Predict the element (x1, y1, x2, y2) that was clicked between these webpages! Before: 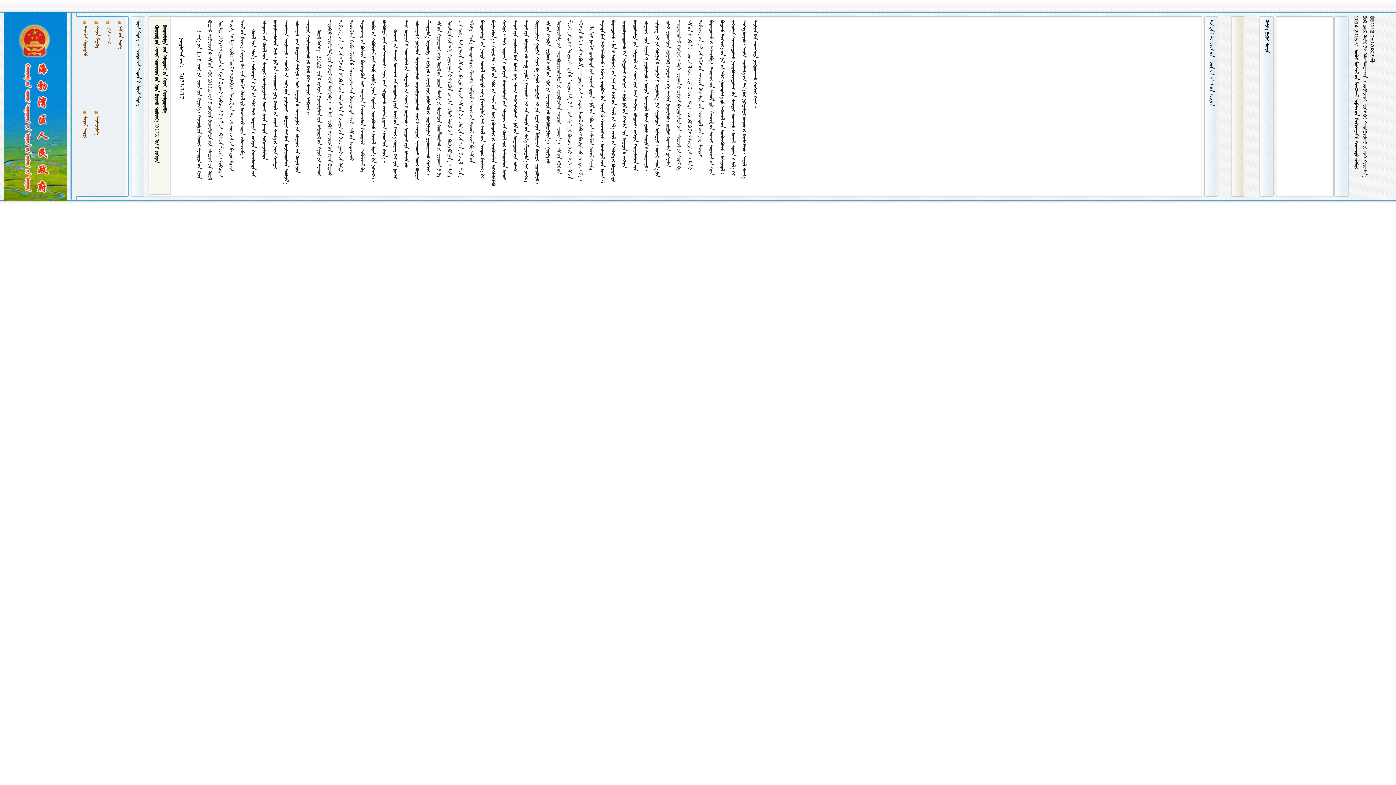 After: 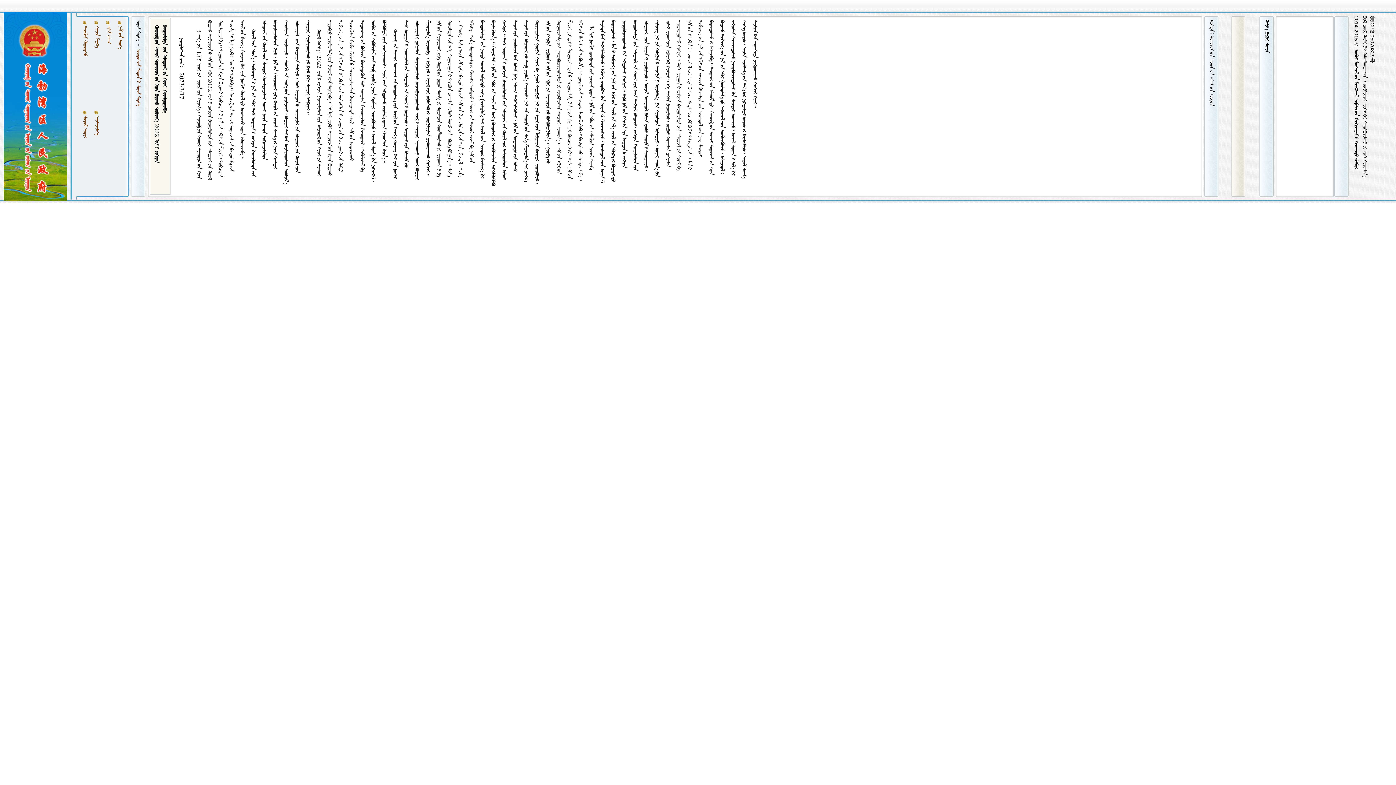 Action: label:      bbox: (135, 49, 141, 106)